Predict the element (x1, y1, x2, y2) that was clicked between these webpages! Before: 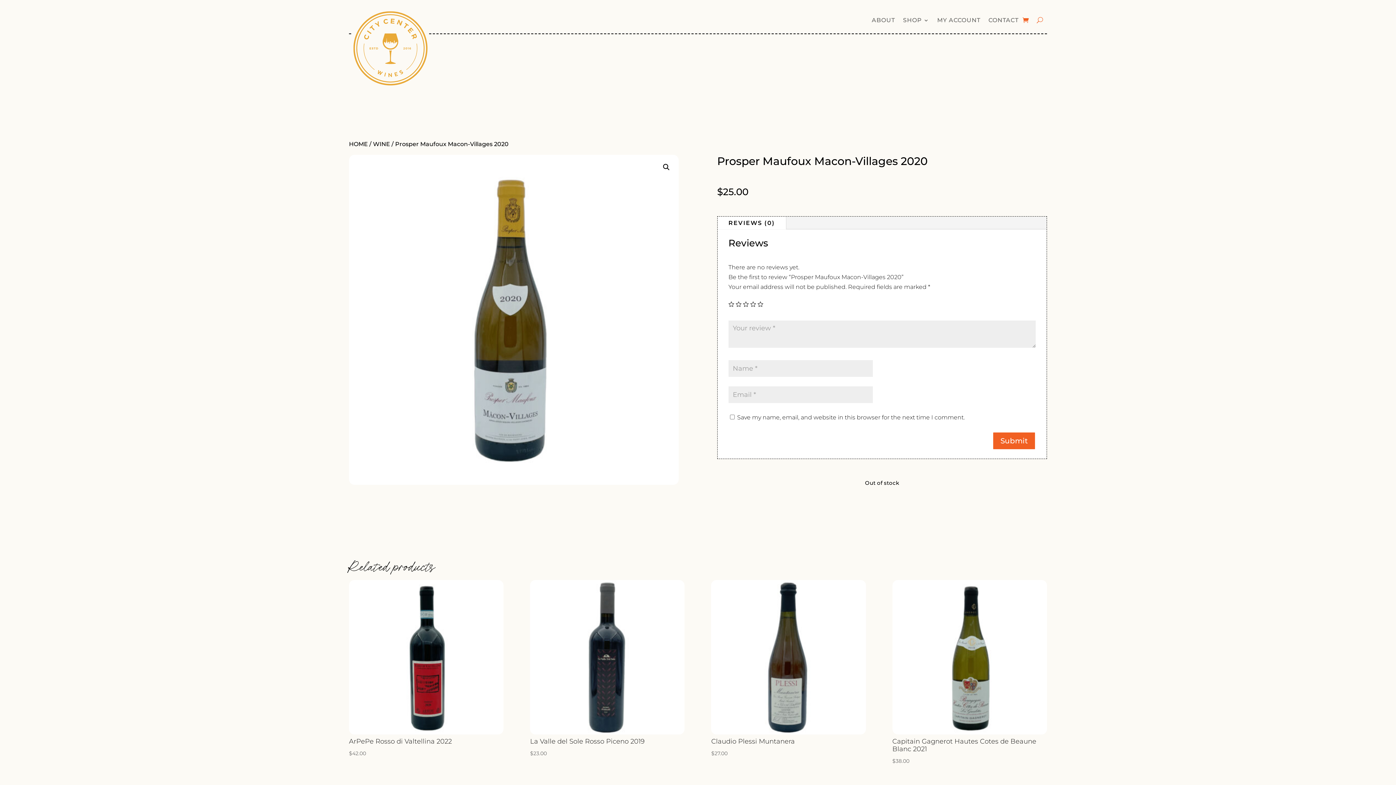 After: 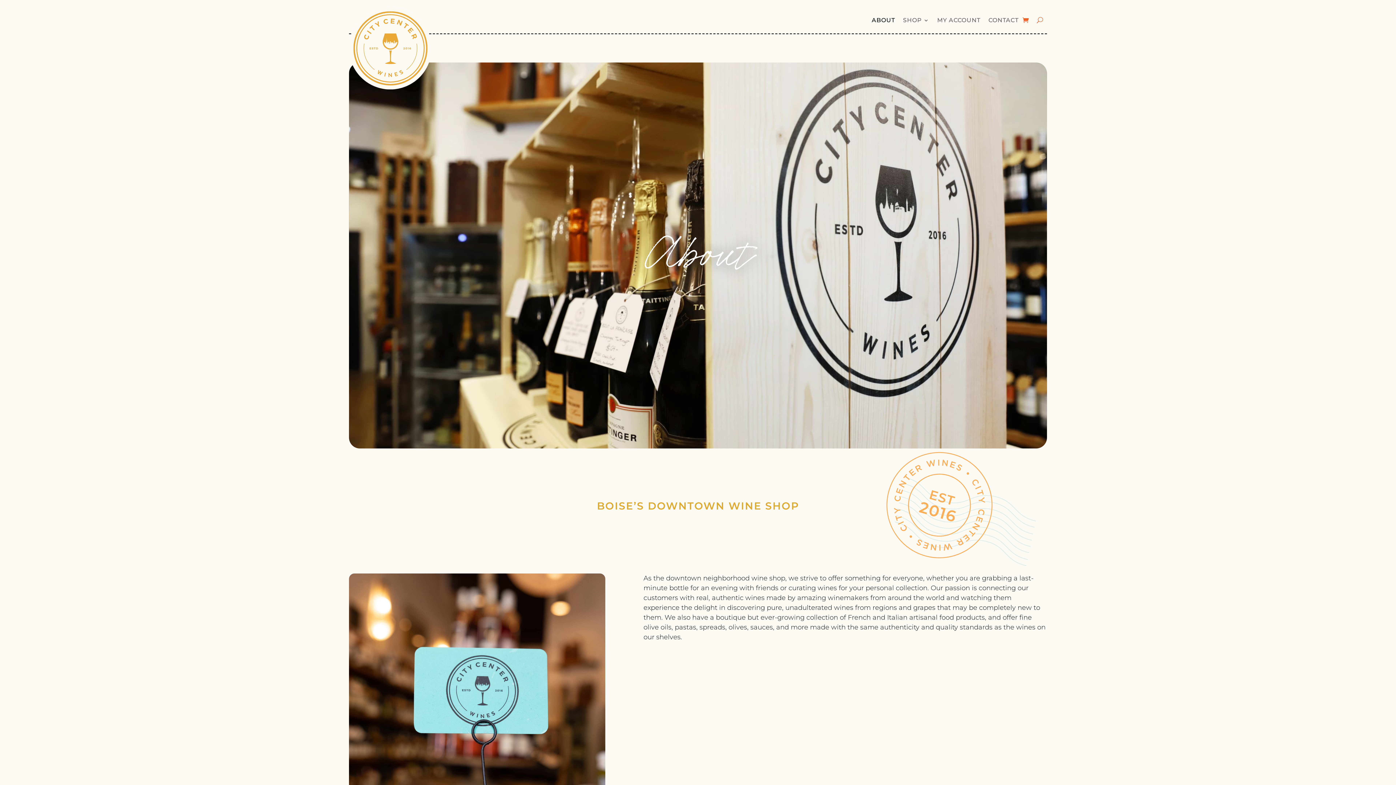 Action: label: ABOUT bbox: (872, 17, 895, 25)